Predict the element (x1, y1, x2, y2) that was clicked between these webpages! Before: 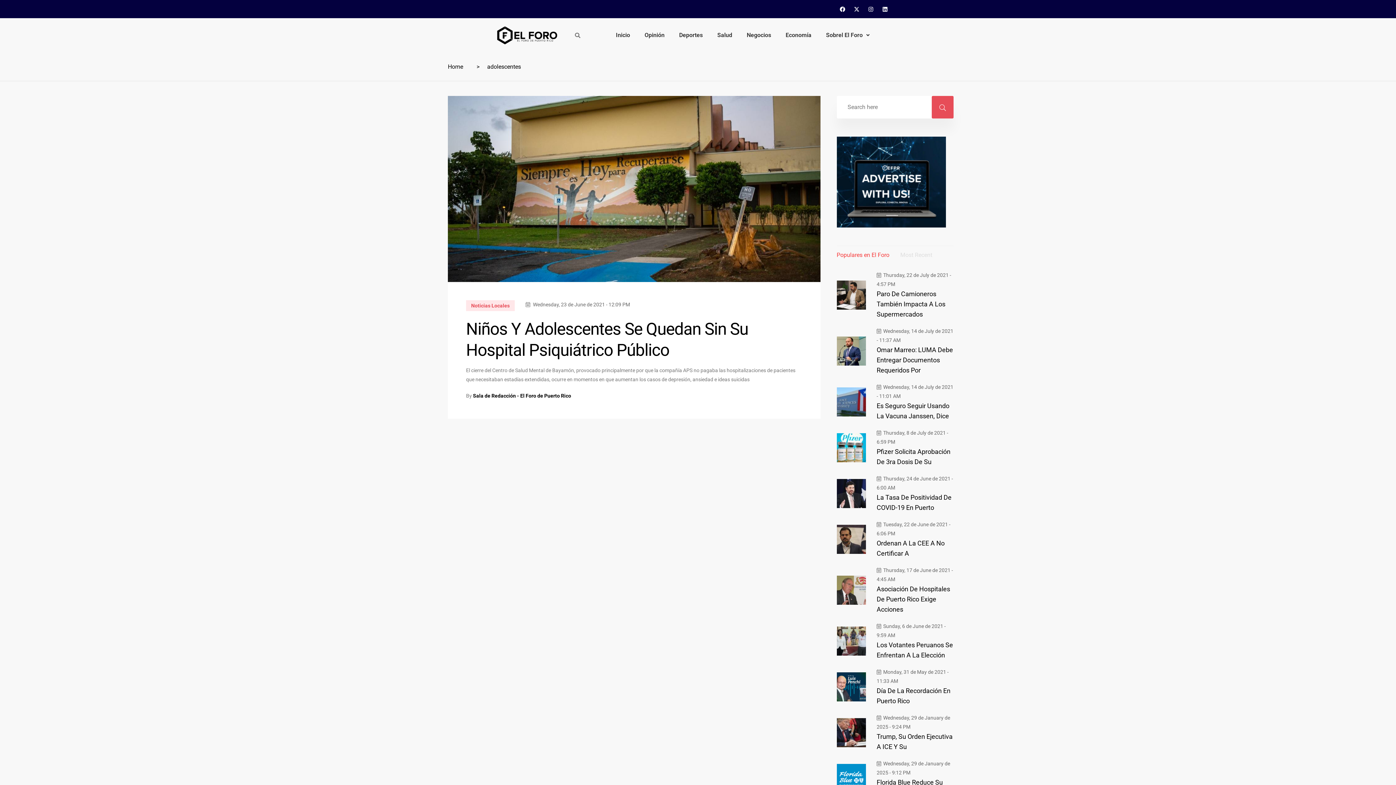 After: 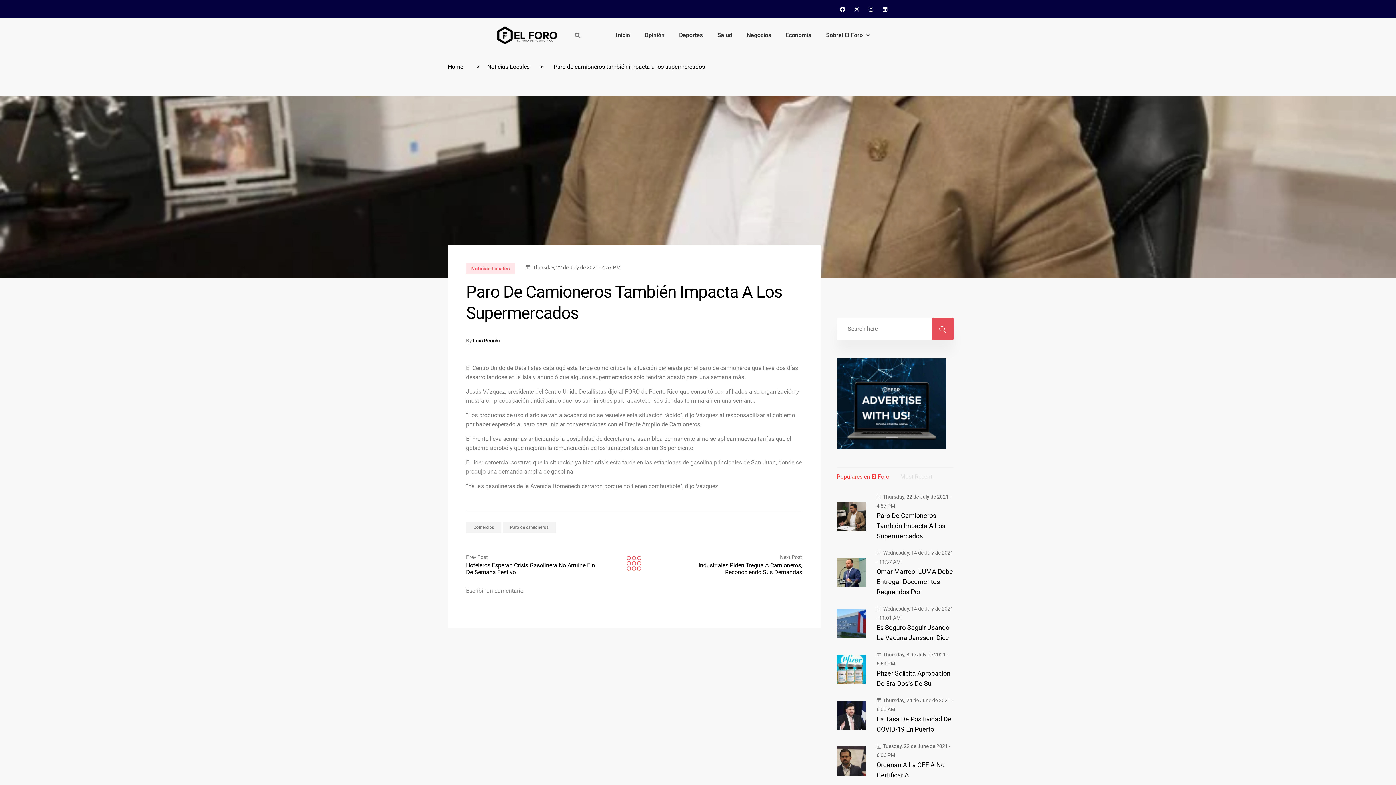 Action: label: Paro De Camioneros También Impacta A Los Supermercados bbox: (876, 290, 945, 318)